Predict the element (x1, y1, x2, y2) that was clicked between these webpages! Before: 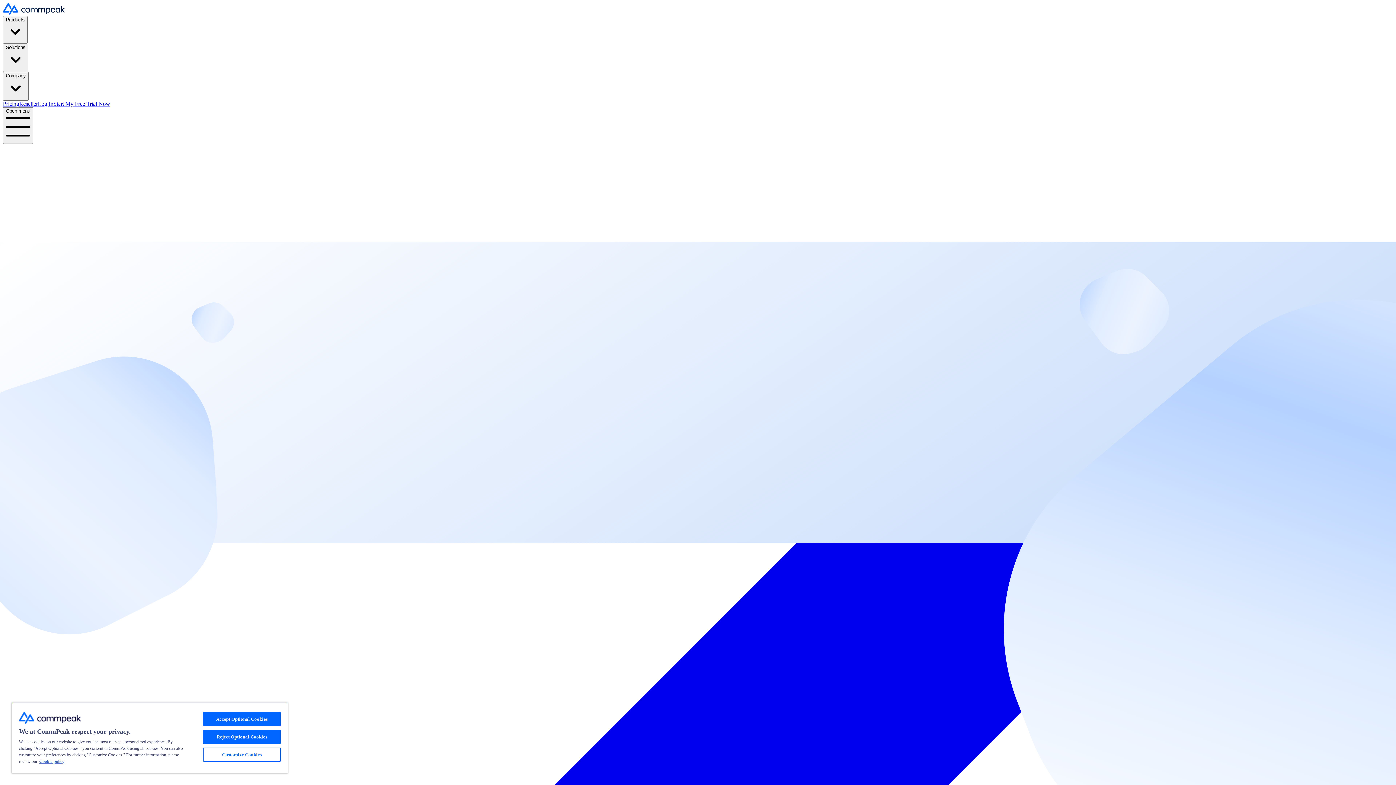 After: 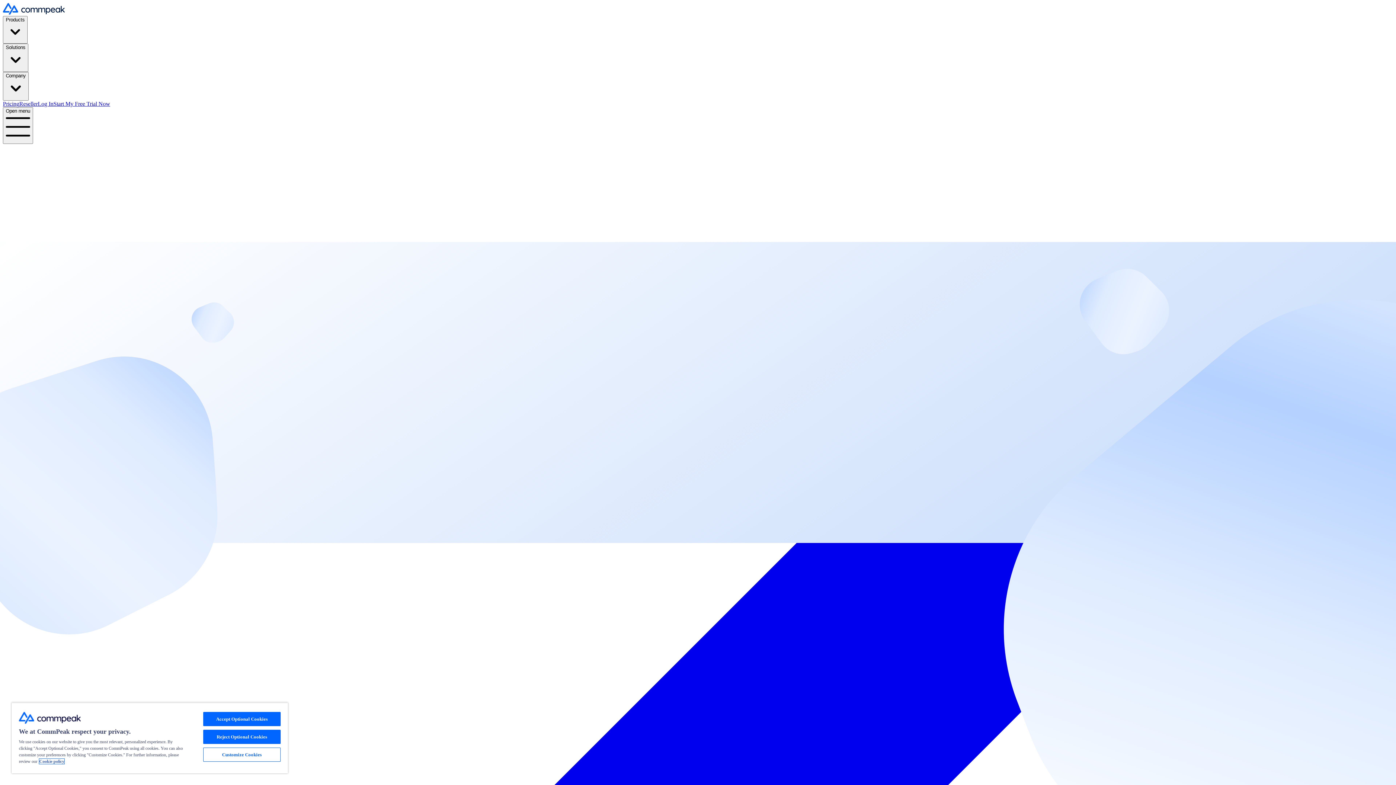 Action: label: More information about your privacy, opens in a new tab bbox: (39, 759, 64, 764)